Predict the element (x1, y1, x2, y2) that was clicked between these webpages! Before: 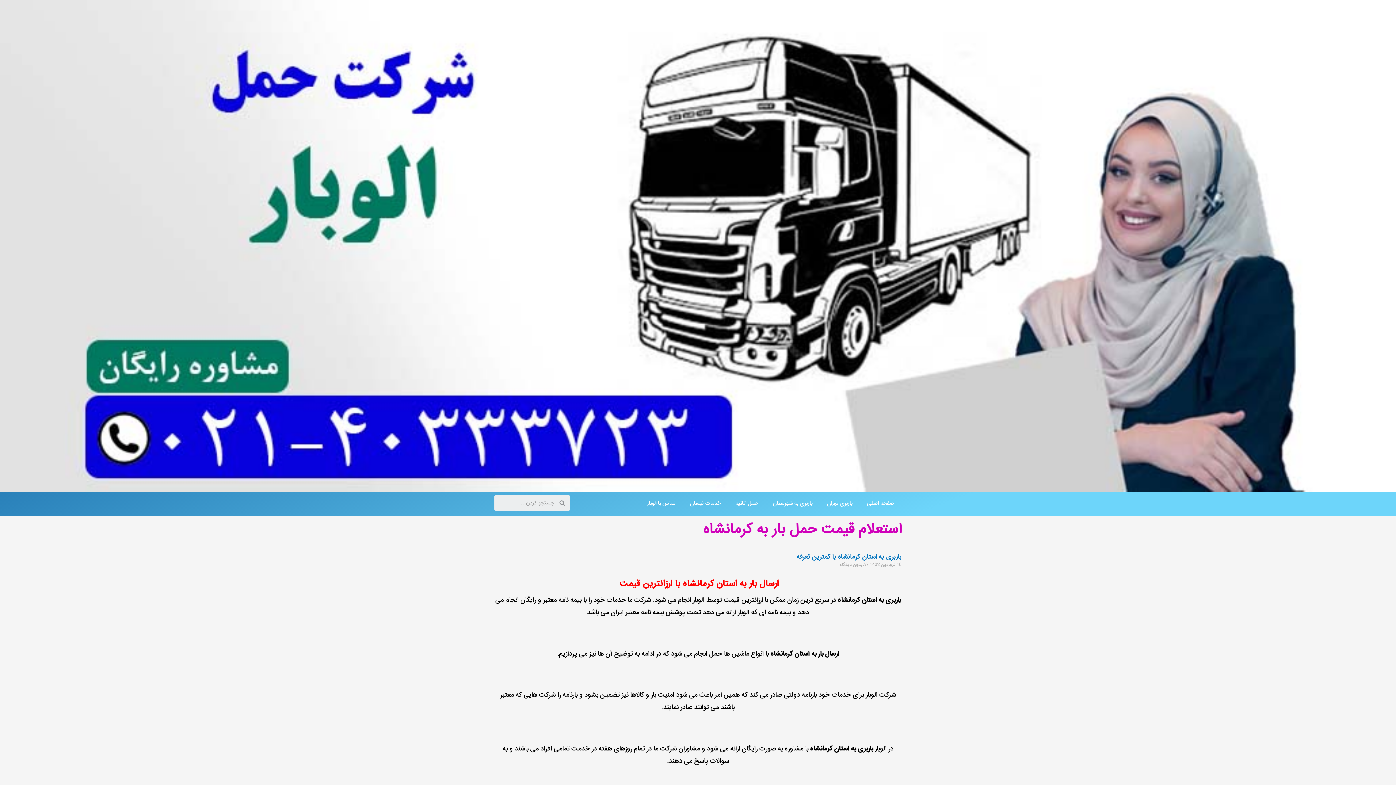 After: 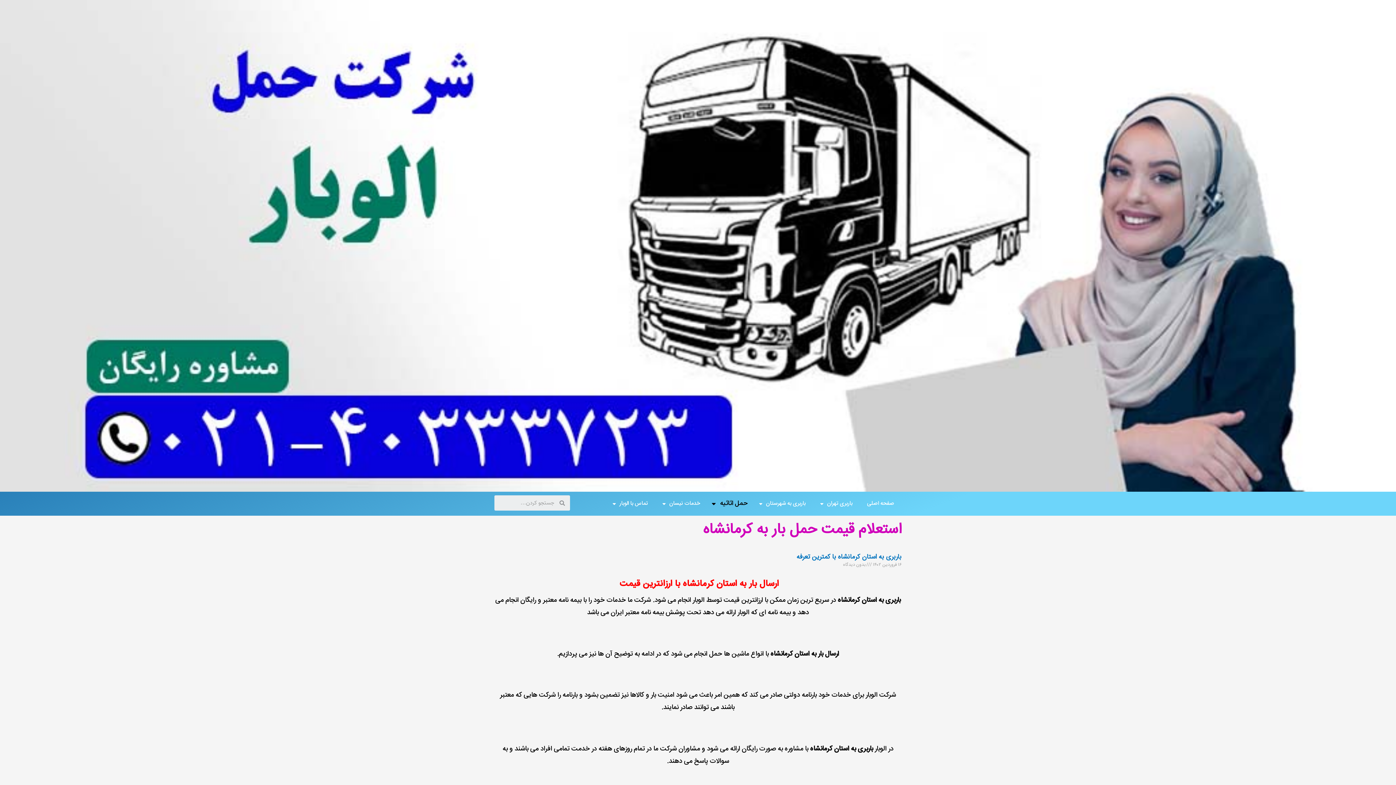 Action: label: حمل اثاثیه bbox: (728, 495, 765, 512)